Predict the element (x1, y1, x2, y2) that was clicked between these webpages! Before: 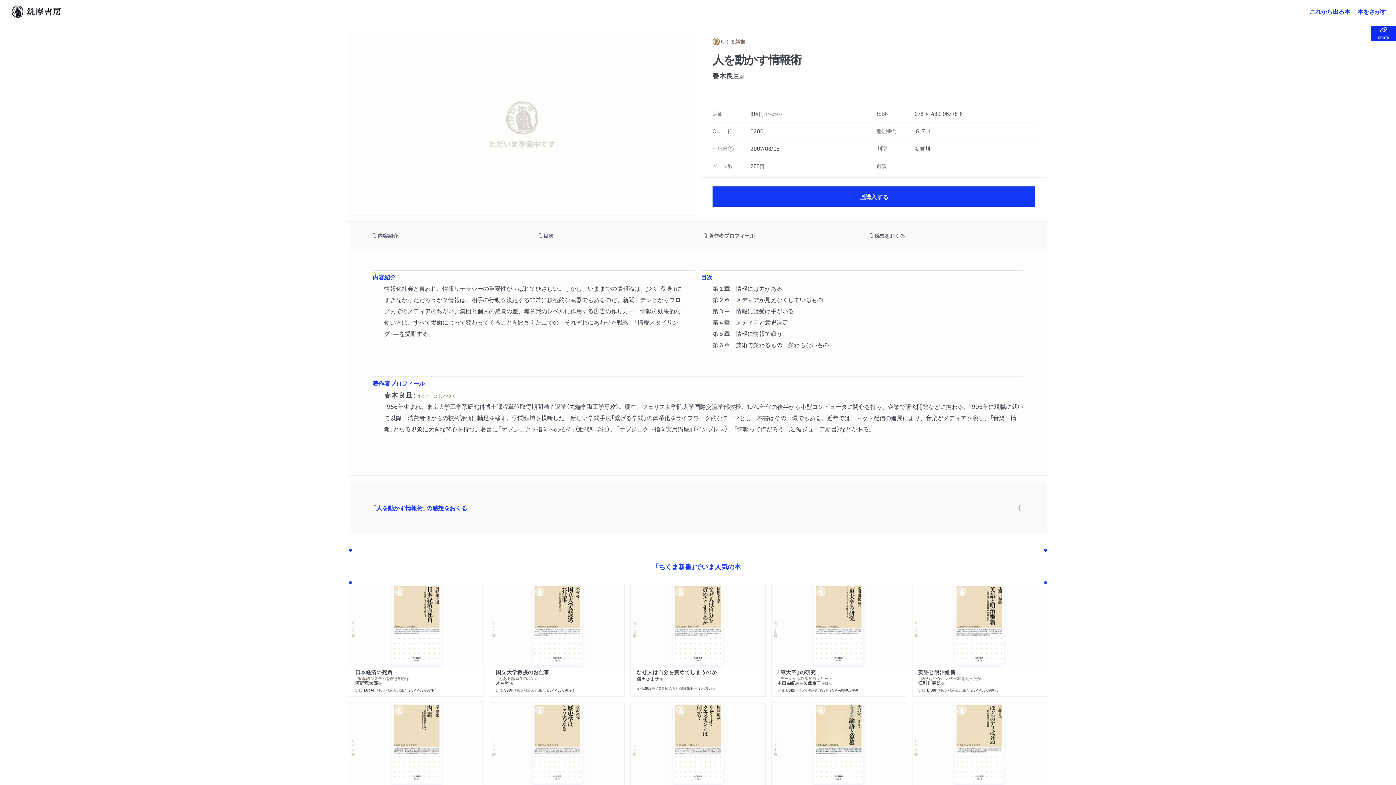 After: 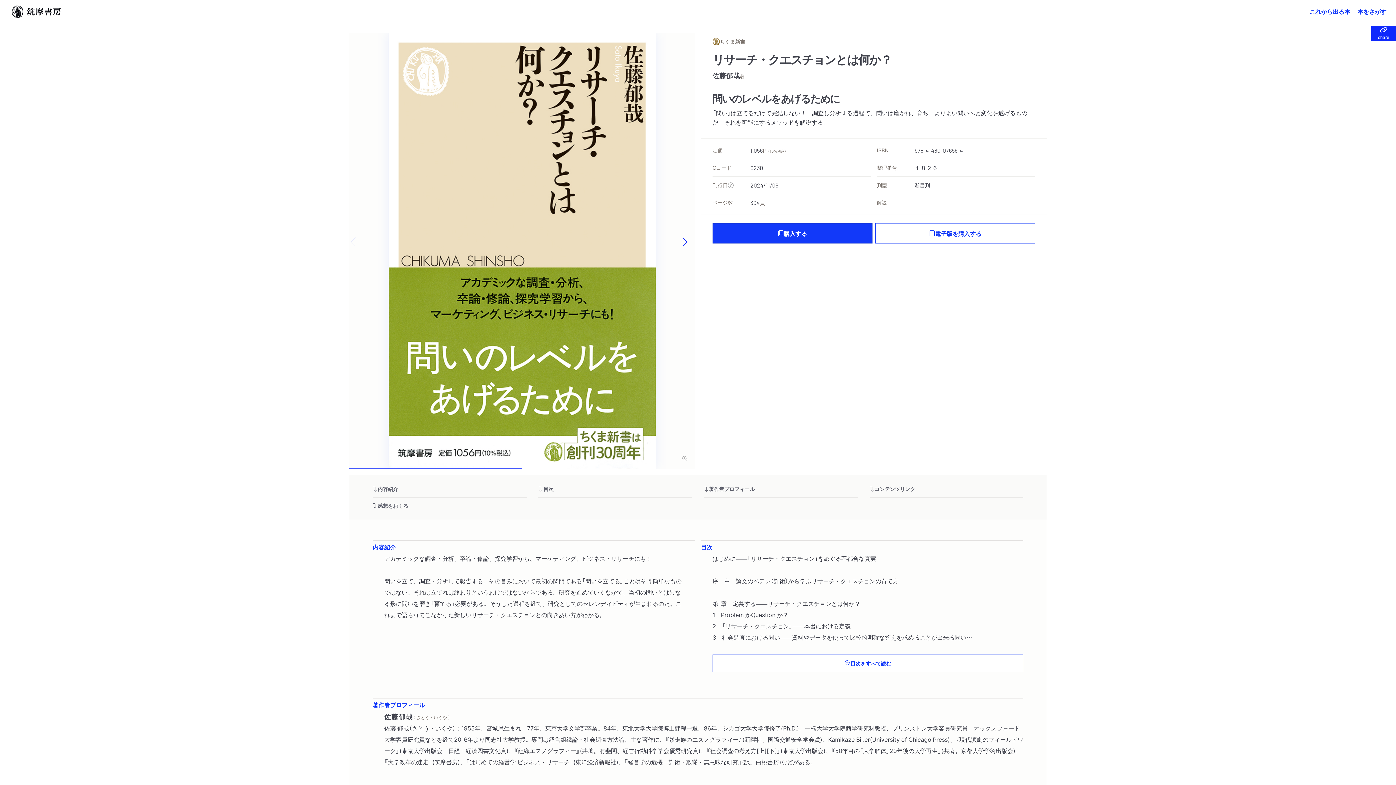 Action: bbox: (631, 703, 765, 813) label: ちくま新書
リサーチ・クエスチョンとは何か？
佐藤郁哉
著
定価:
1,056
円
（10％税込み）
ISBN:
978-4-480-07656-4